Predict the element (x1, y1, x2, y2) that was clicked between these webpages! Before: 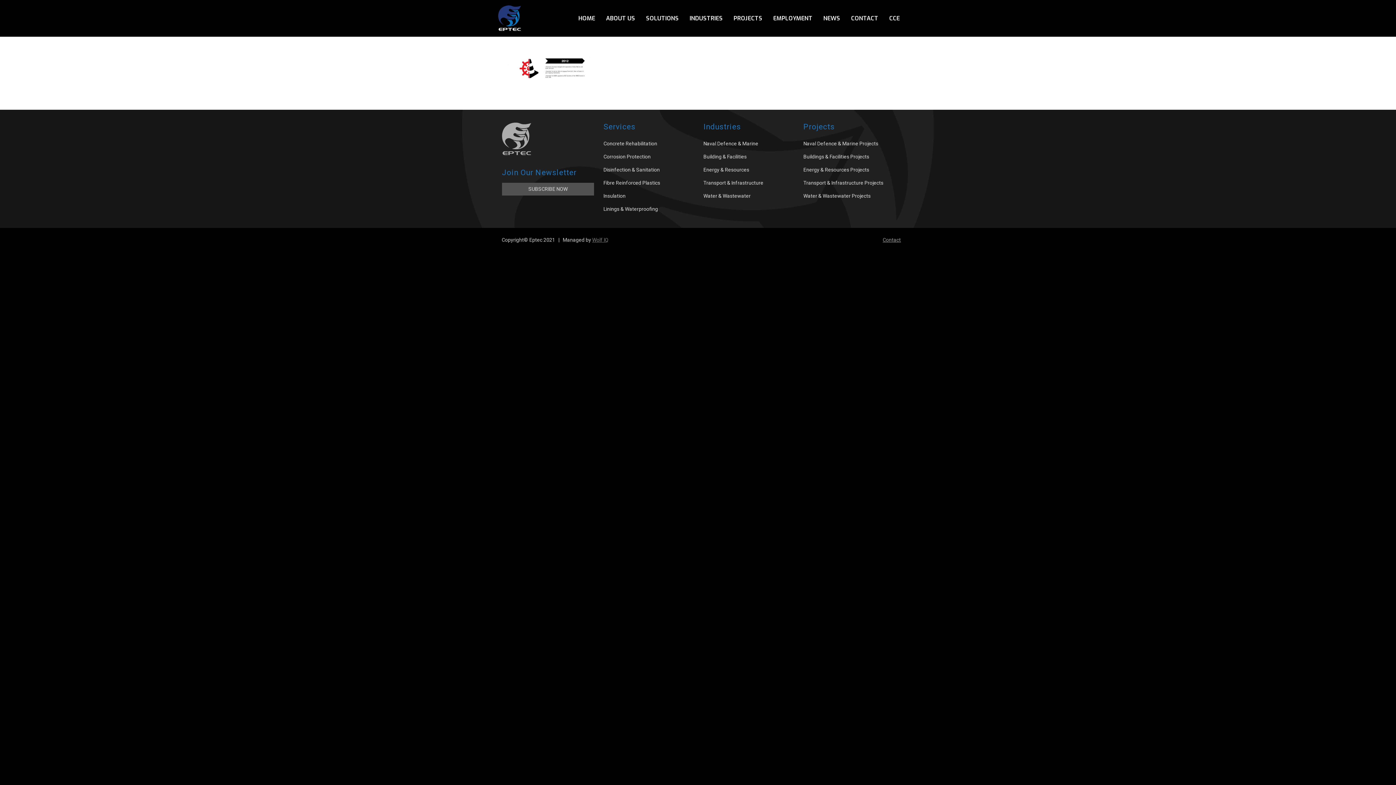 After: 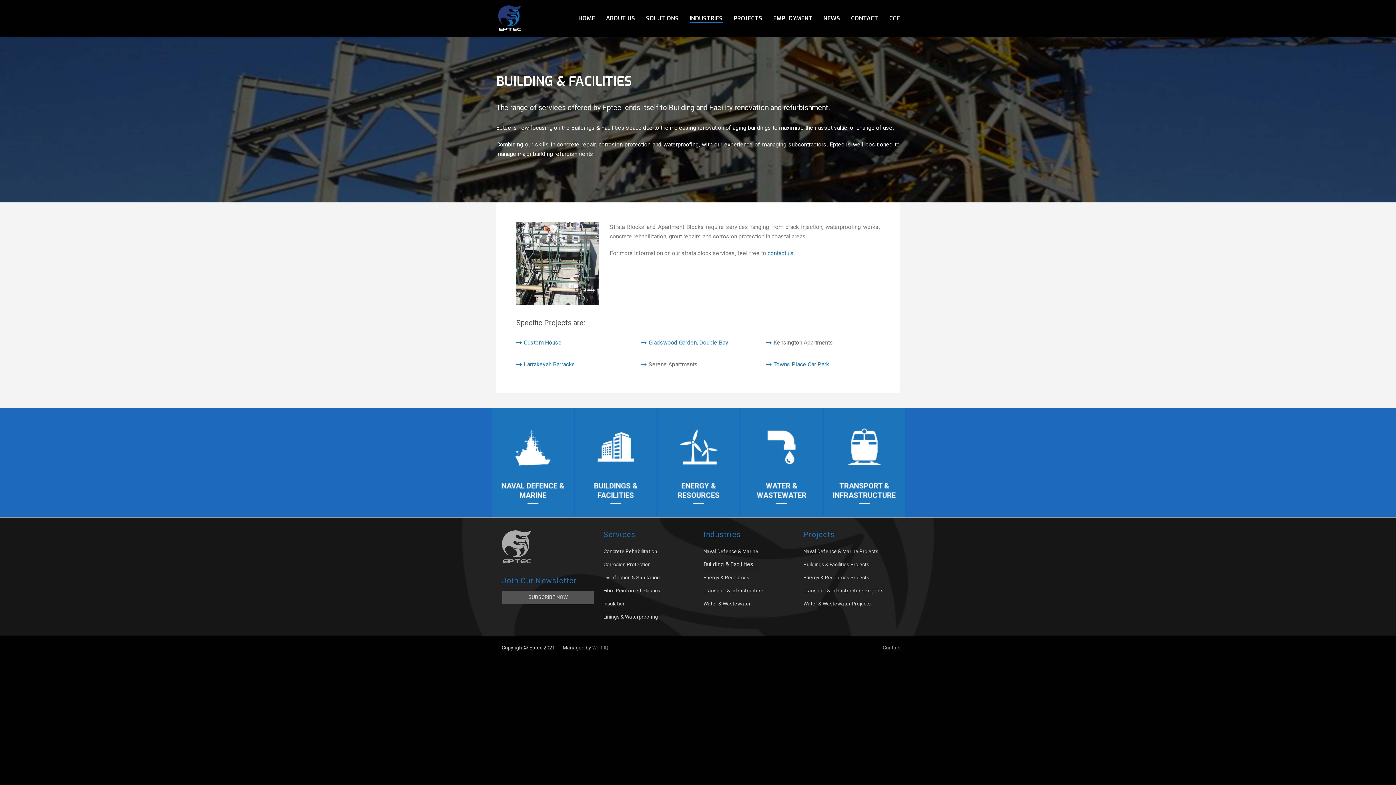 Action: label: Building & Facilities bbox: (703, 150, 752, 163)